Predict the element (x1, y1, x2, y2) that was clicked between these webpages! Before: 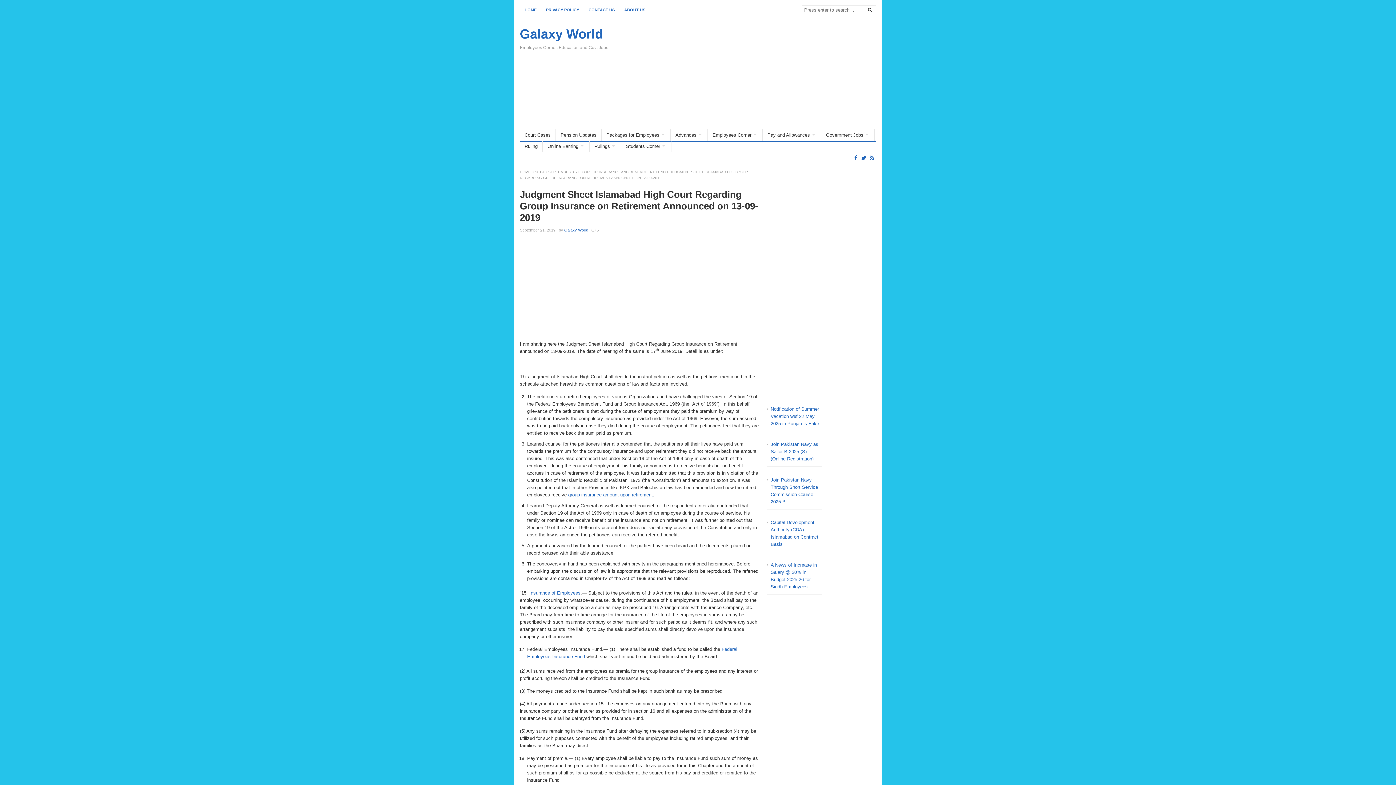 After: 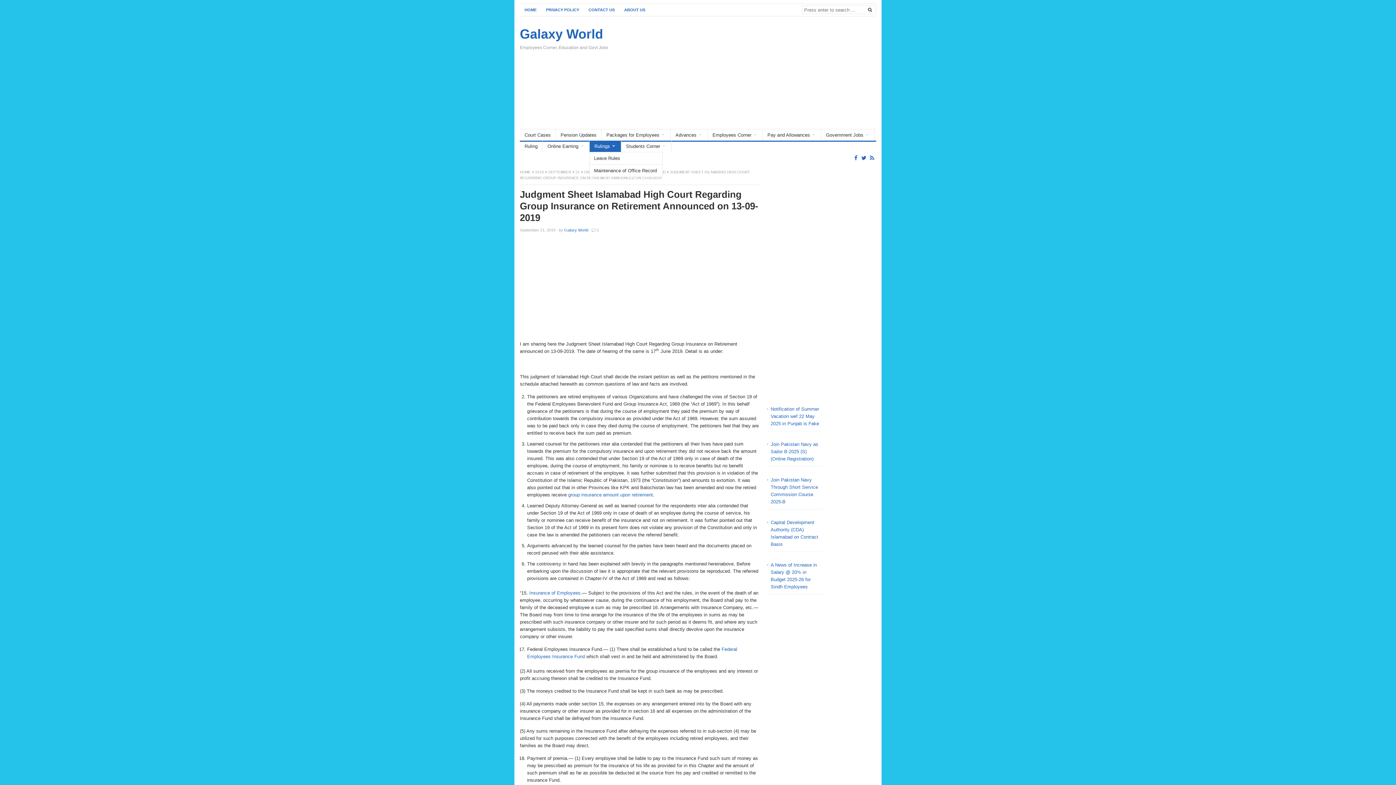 Action: bbox: (589, 140, 621, 152) label: Rulings